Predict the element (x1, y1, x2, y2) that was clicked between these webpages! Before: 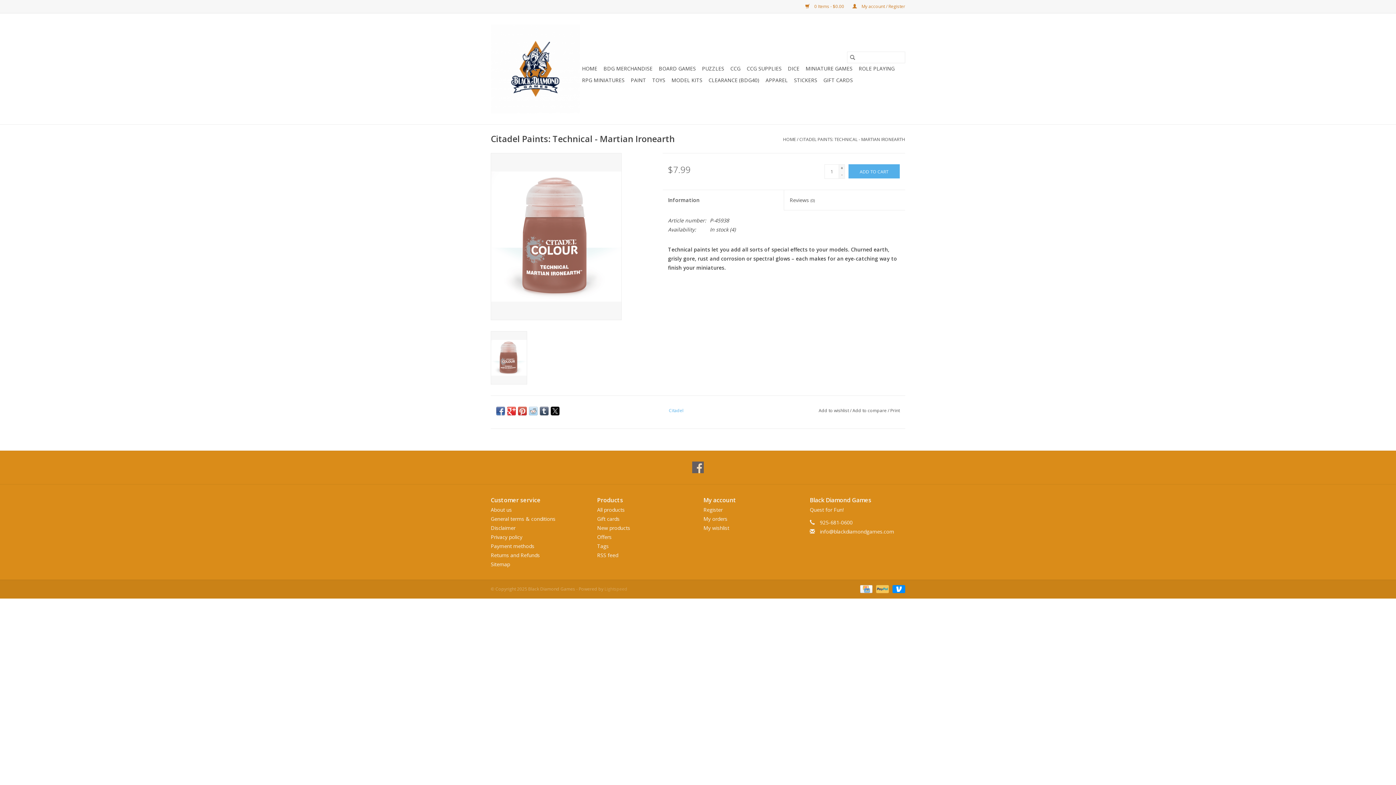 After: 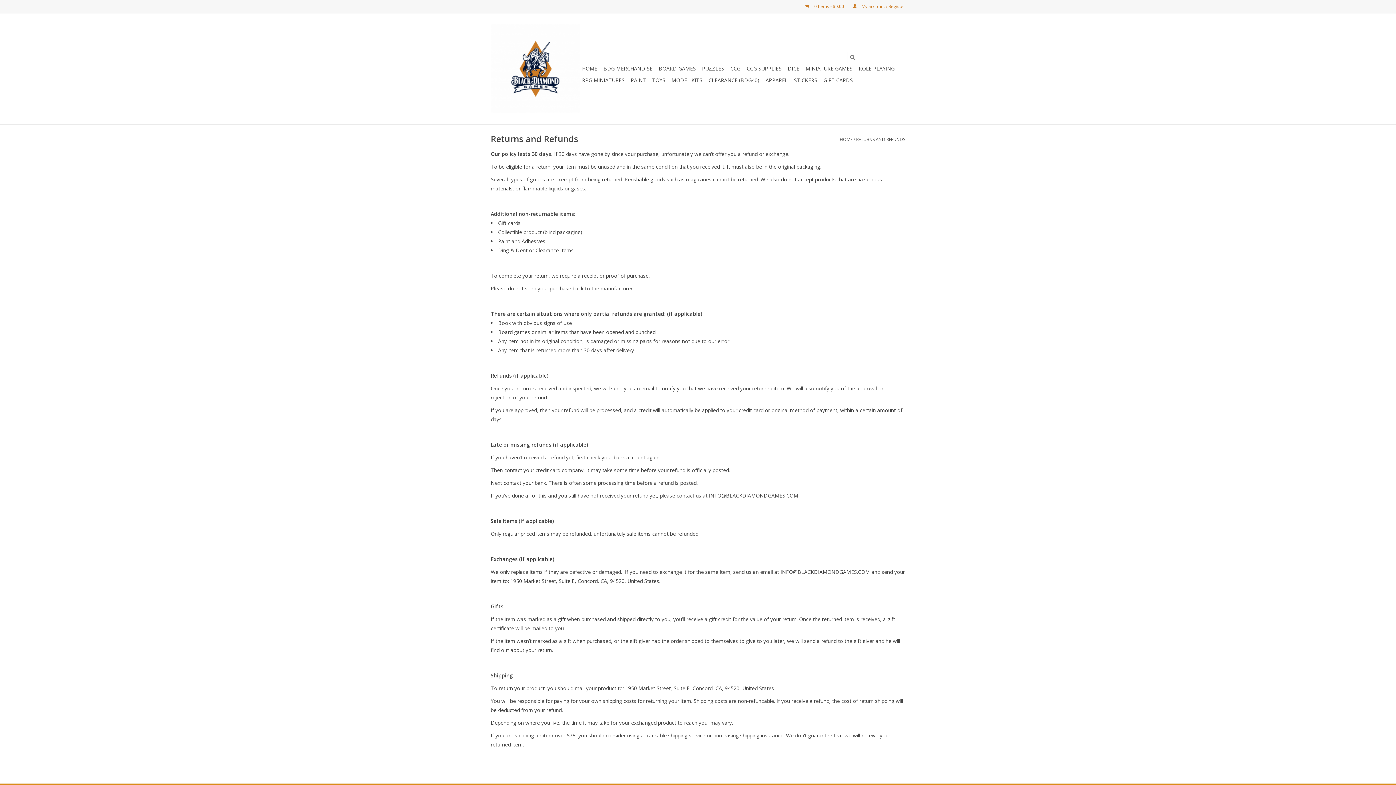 Action: label: Returns and Refunds bbox: (490, 551, 540, 558)